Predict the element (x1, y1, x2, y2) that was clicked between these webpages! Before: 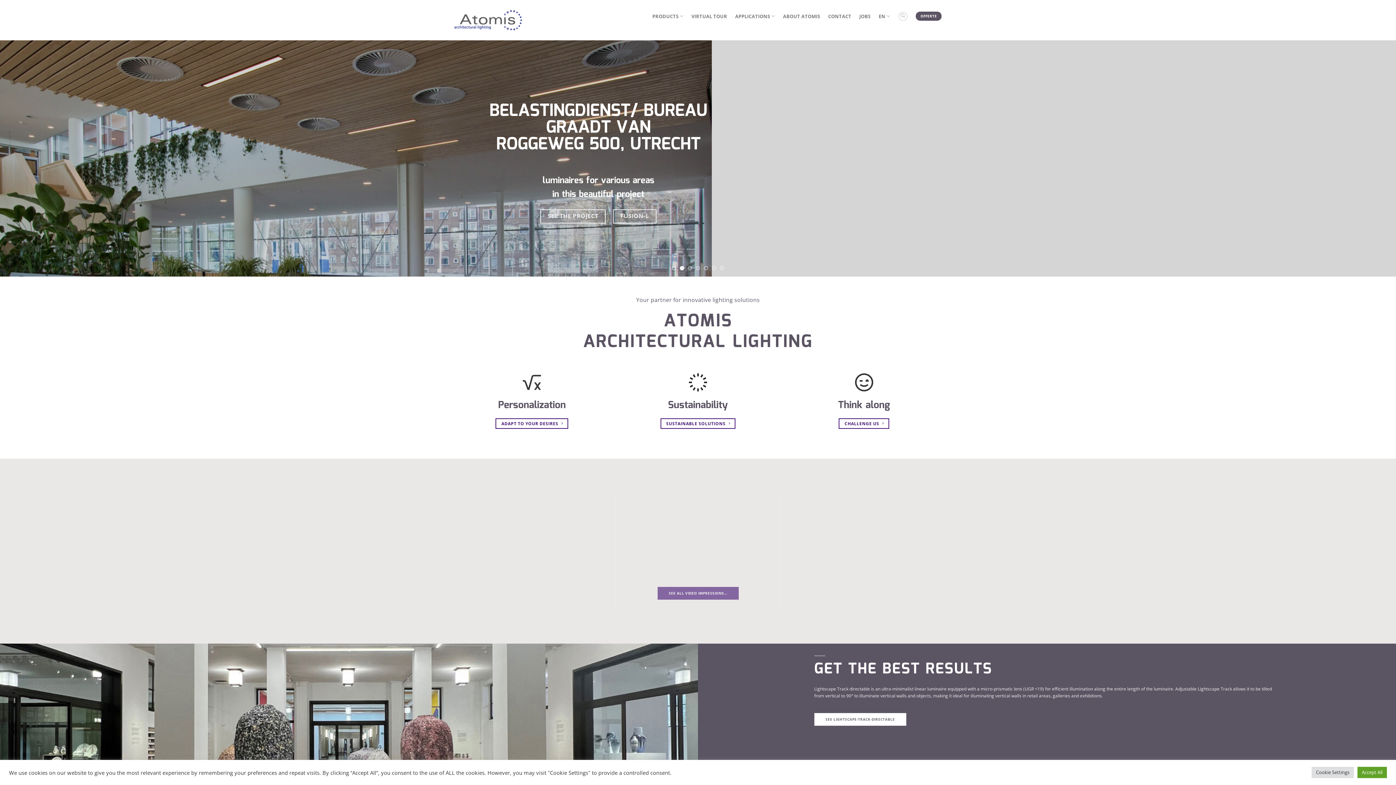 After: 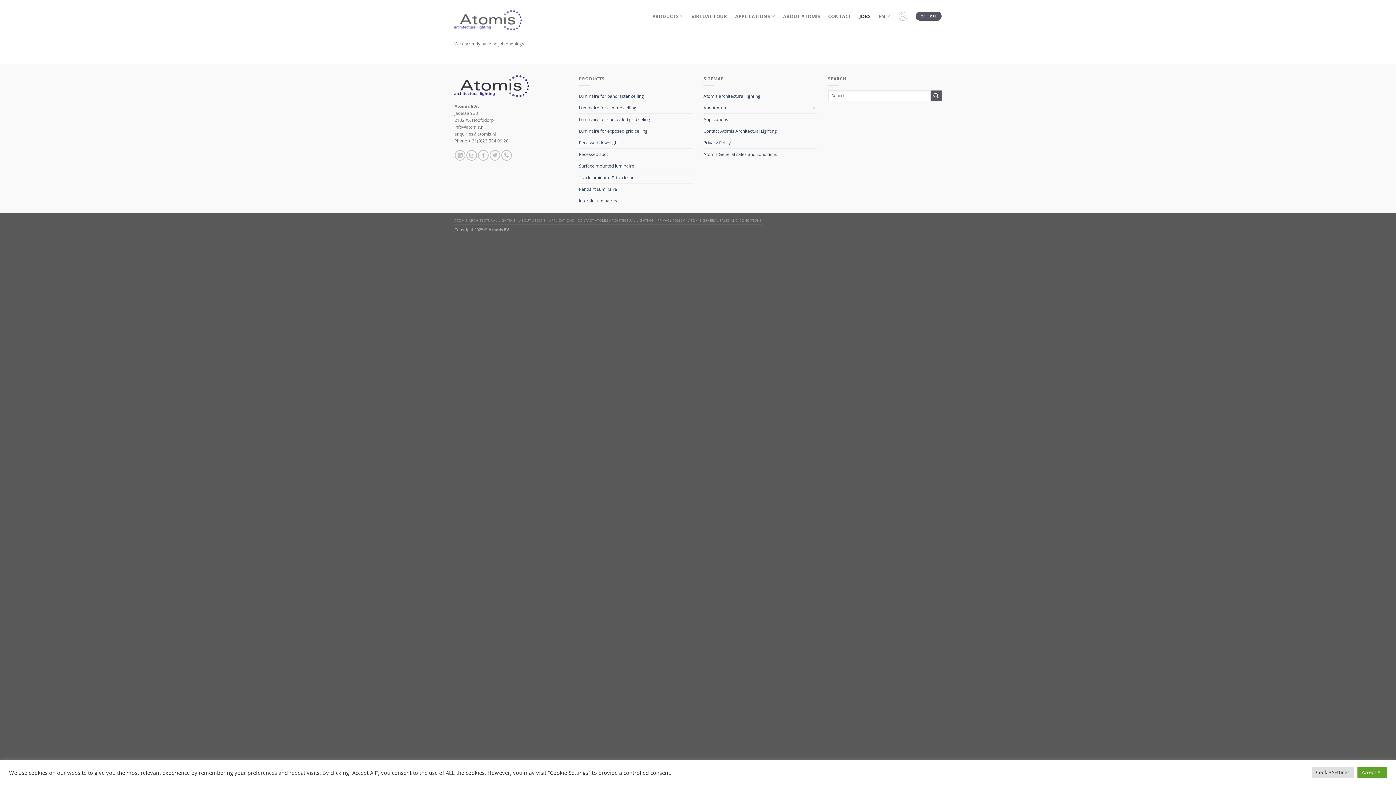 Action: bbox: (859, 9, 870, 22) label: JOBS